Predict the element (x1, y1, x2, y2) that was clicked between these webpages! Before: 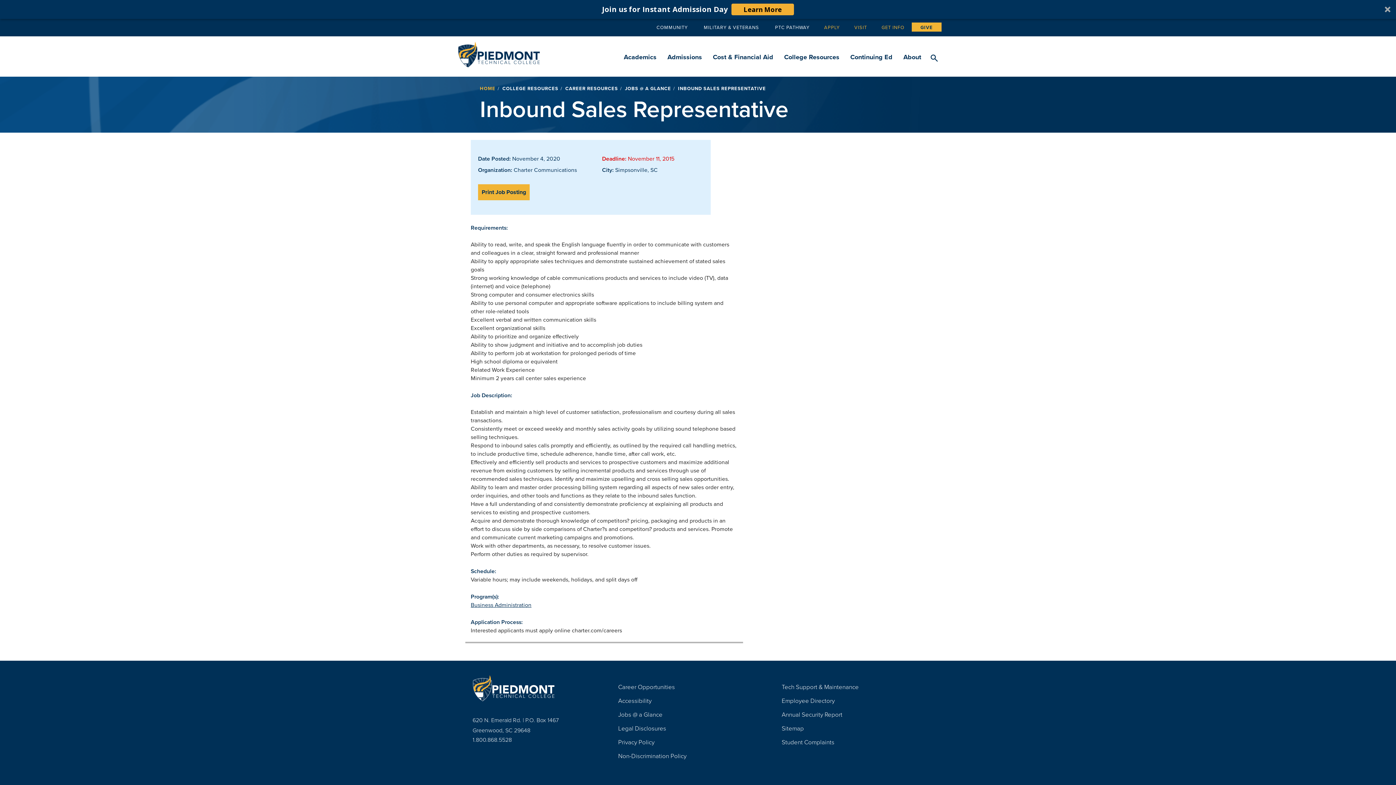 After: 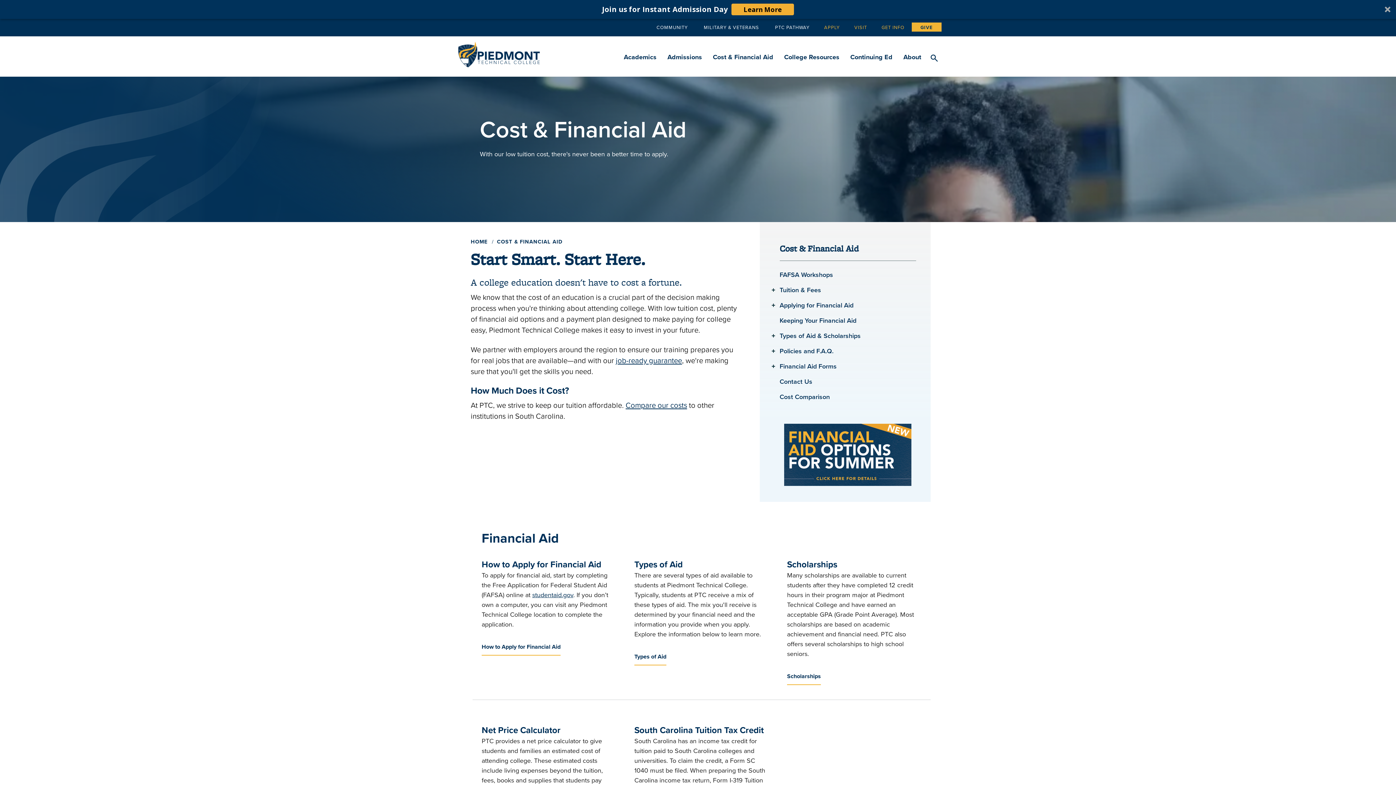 Action: bbox: (707, 30, 778, 45) label: Cost & Financial Aid